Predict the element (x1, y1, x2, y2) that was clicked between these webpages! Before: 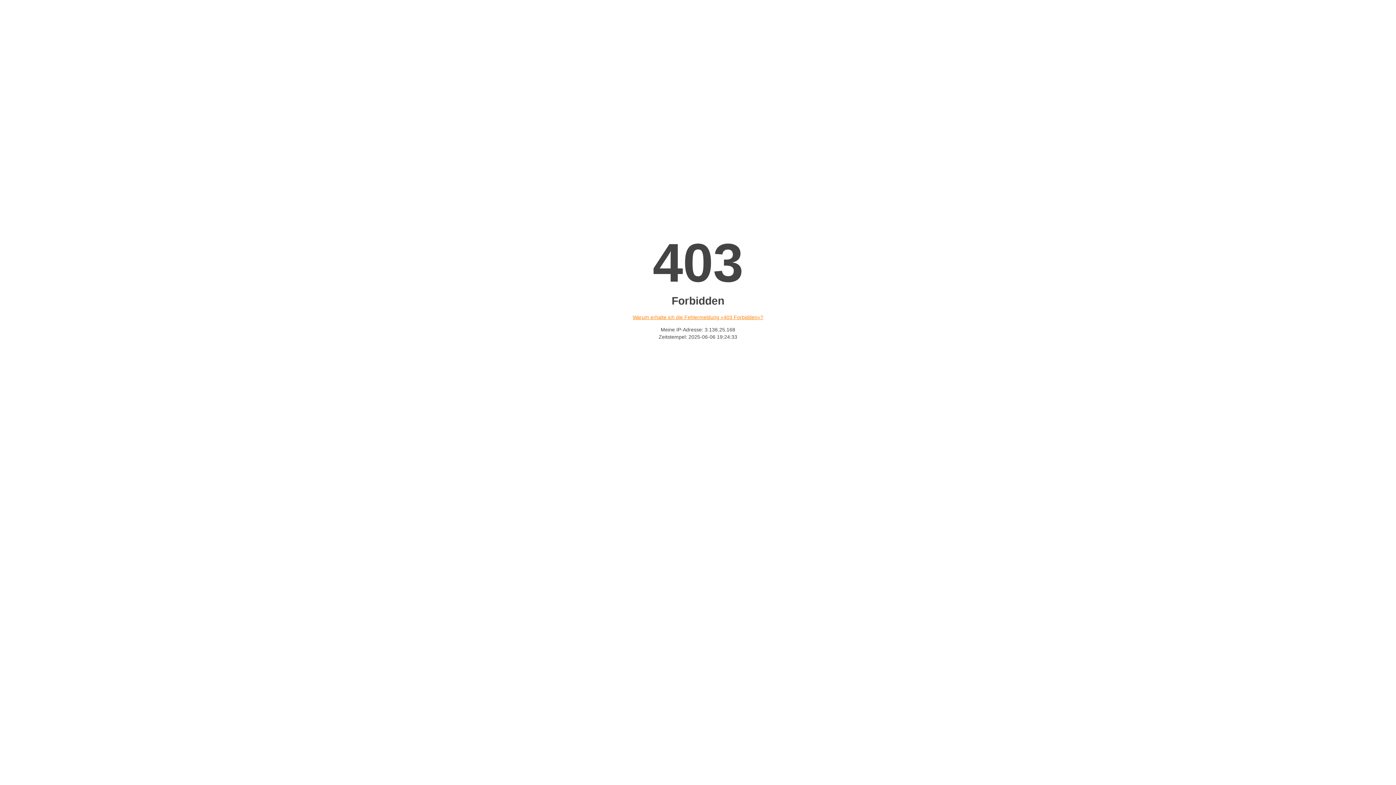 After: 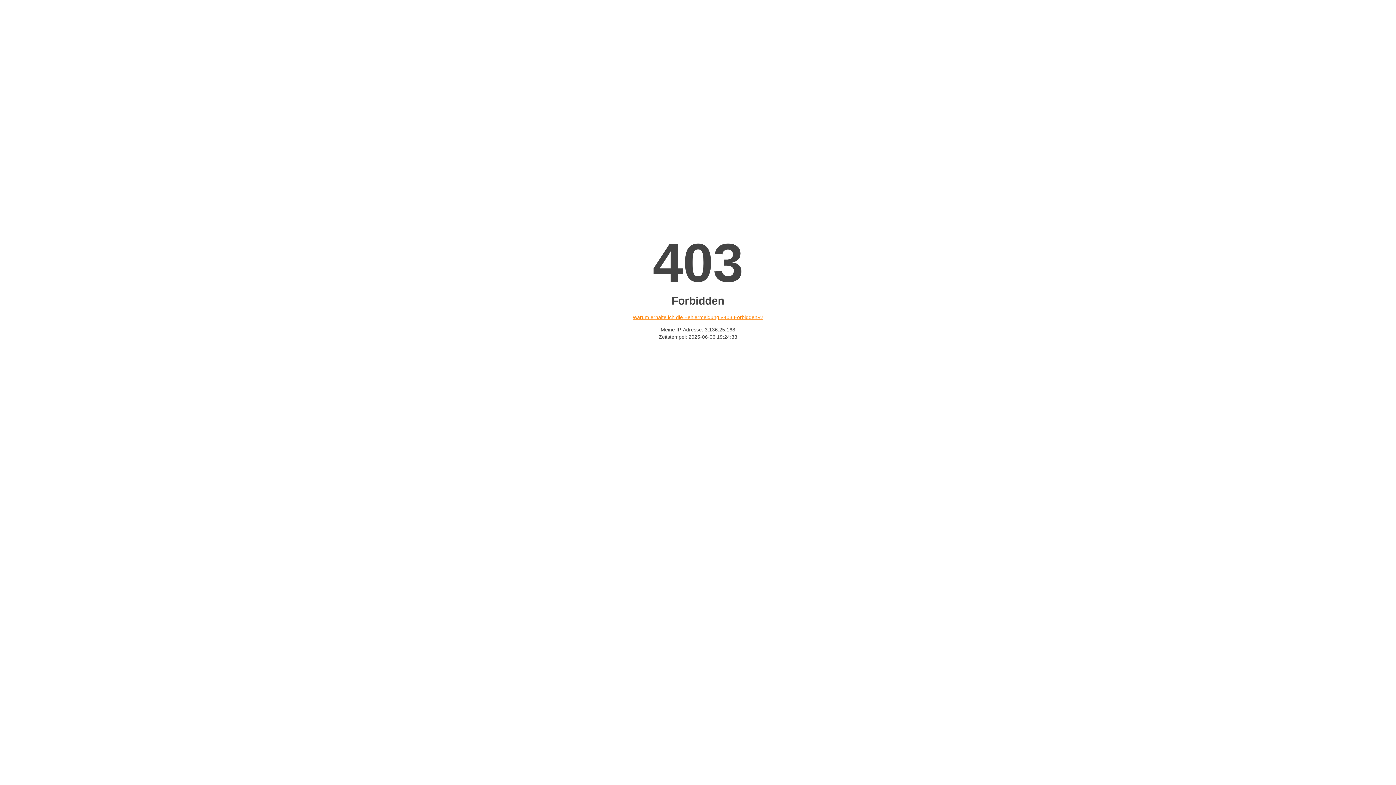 Action: bbox: (632, 314, 763, 320) label: Warum erhalte ich die Fehlermeldung «403 Forbidden»?